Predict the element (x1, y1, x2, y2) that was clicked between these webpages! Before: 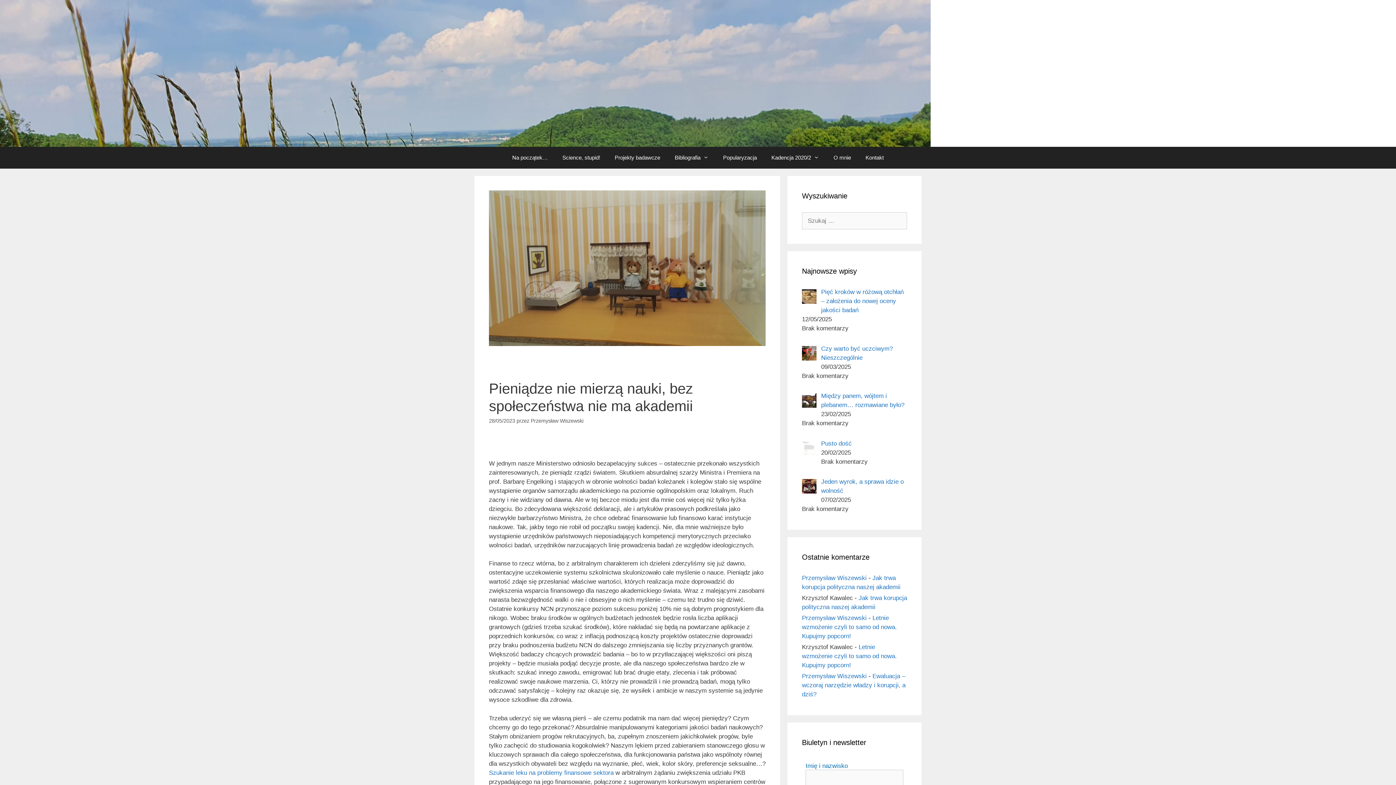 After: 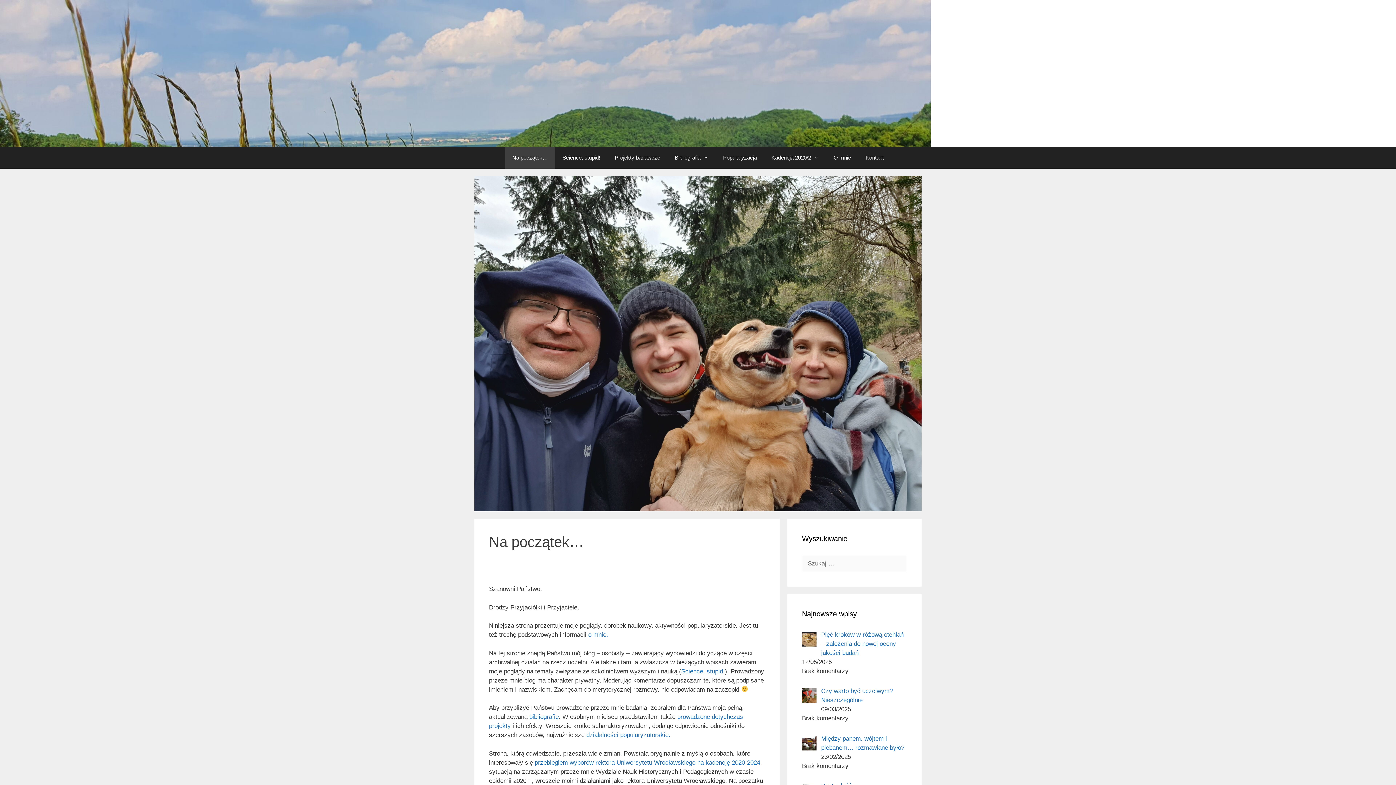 Action: bbox: (802, 574, 866, 581) label: Przemysław Wiszewski